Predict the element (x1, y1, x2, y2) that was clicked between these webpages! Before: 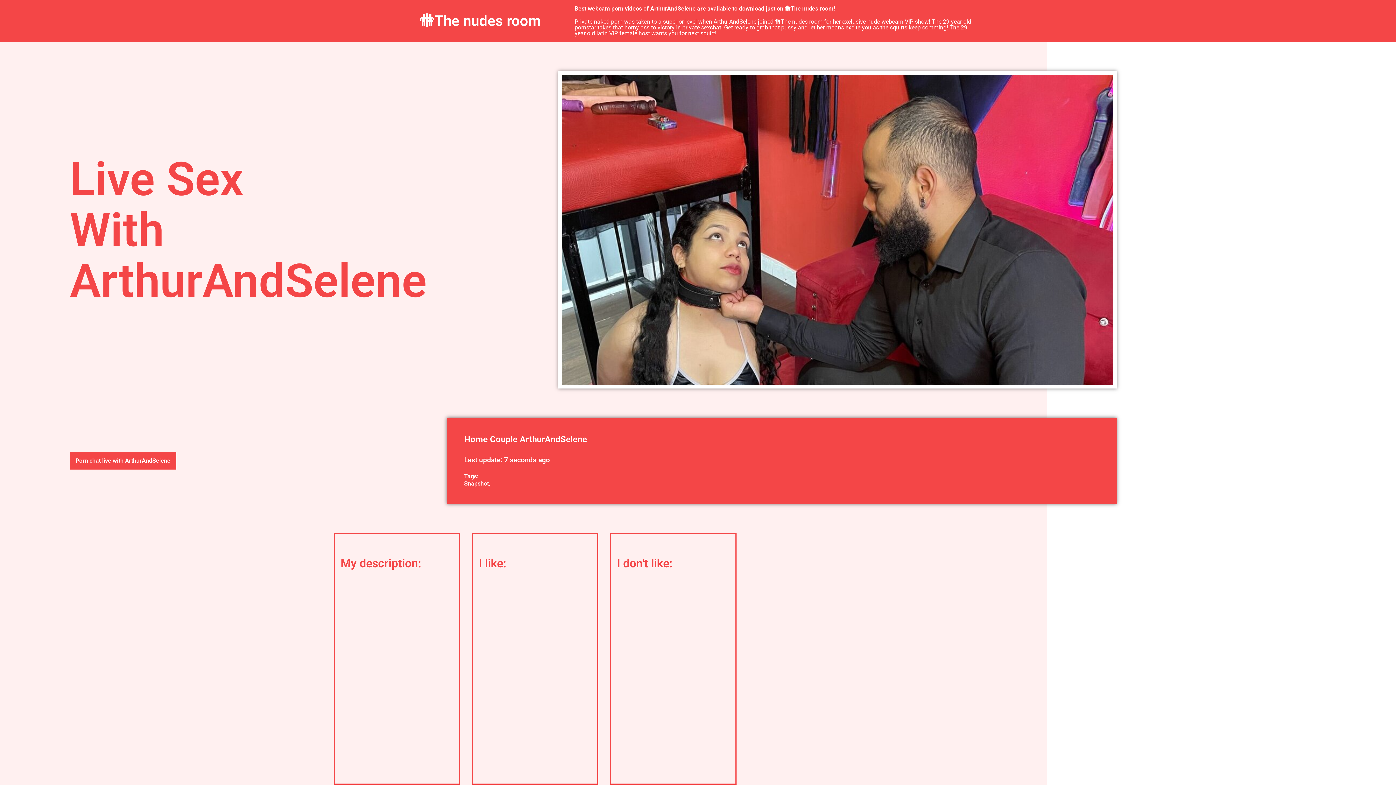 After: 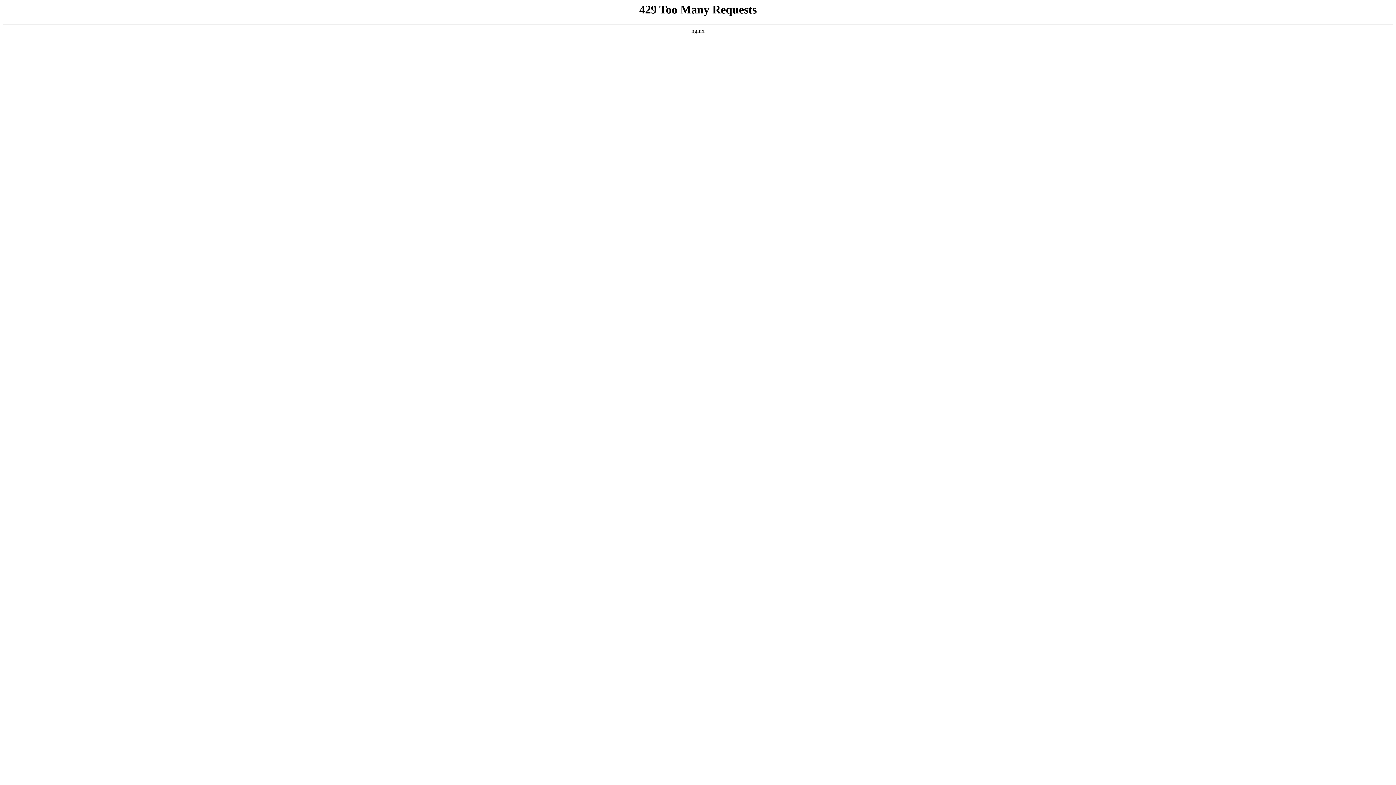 Action: label: 🚻The nudes room bbox: (420, 12, 541, 29)